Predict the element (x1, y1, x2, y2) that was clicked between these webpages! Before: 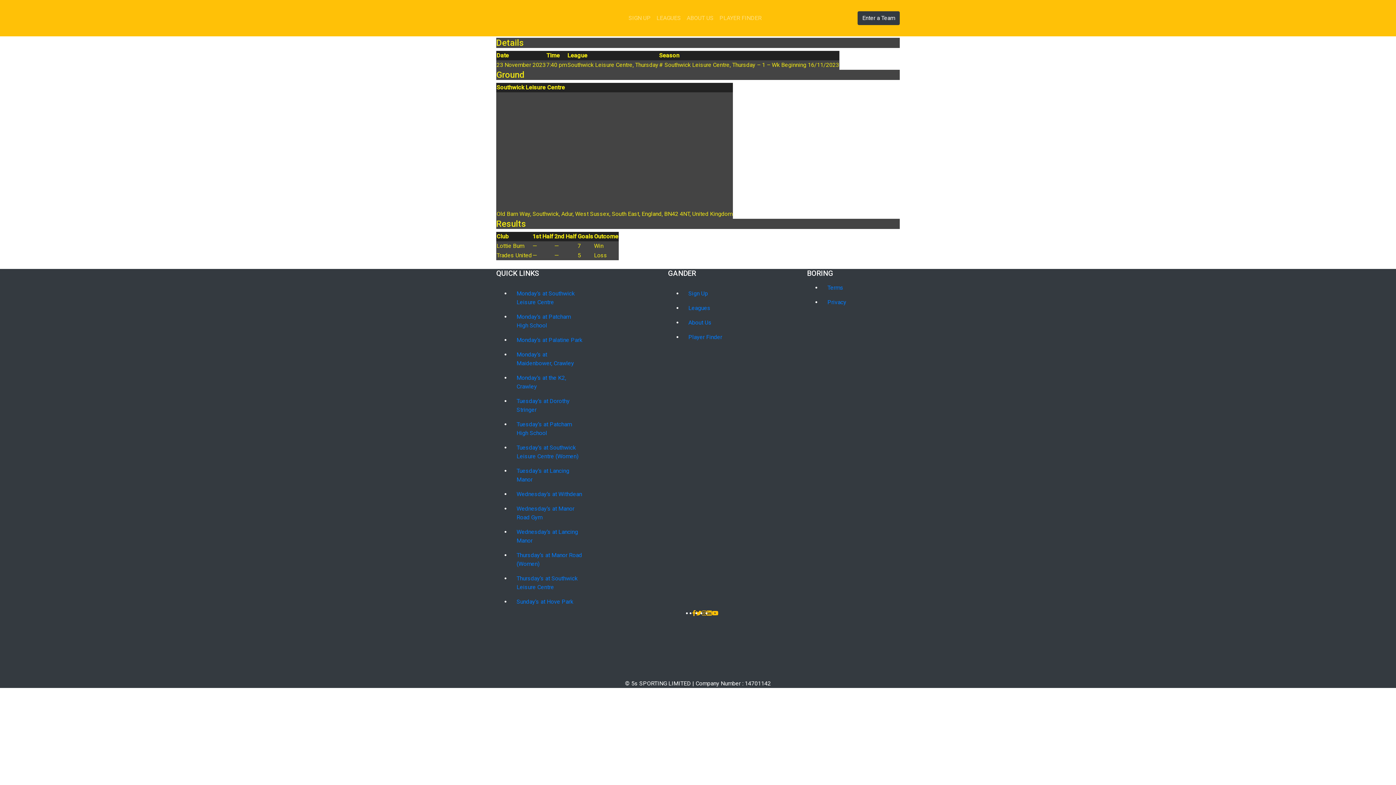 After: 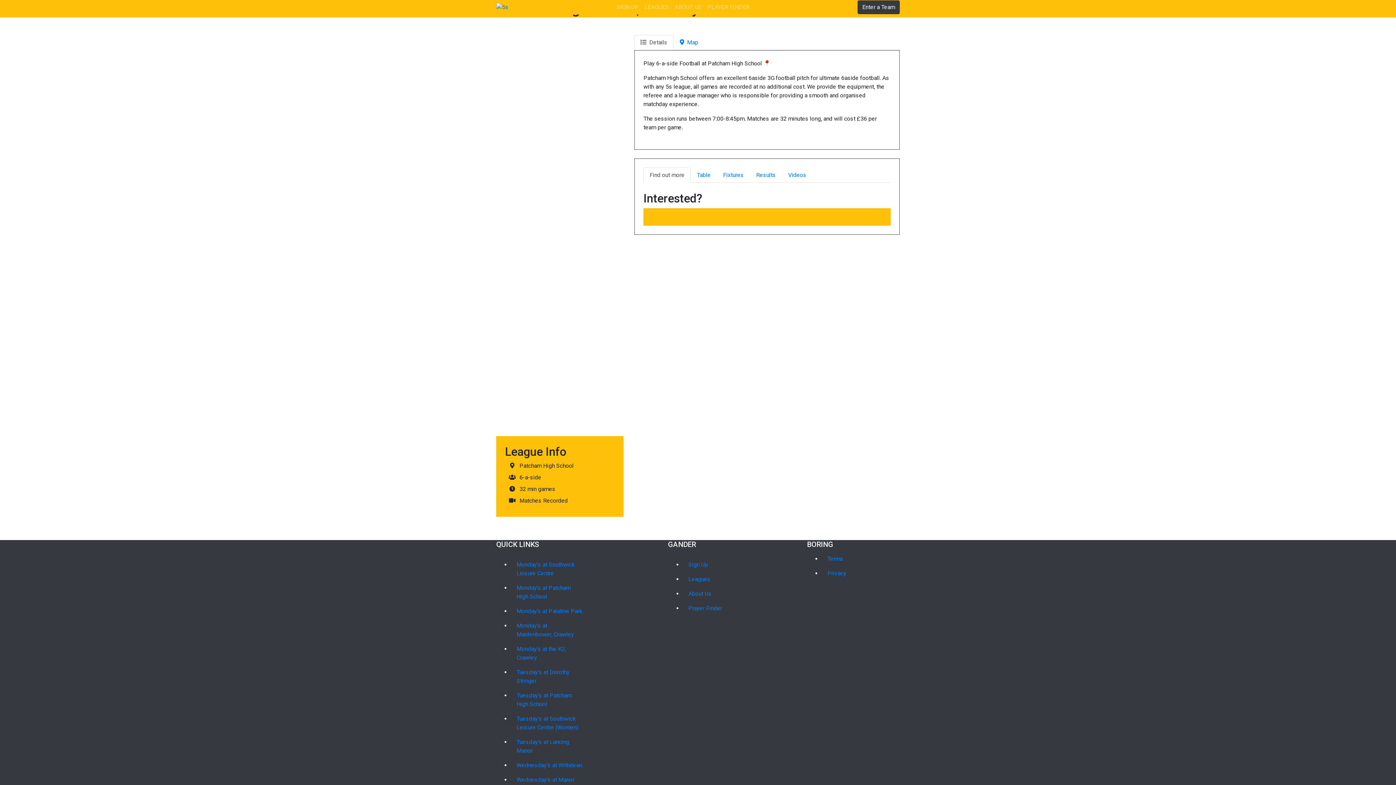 Action: bbox: (510, 417, 589, 440) label: Tuesday’s at Patcham High School